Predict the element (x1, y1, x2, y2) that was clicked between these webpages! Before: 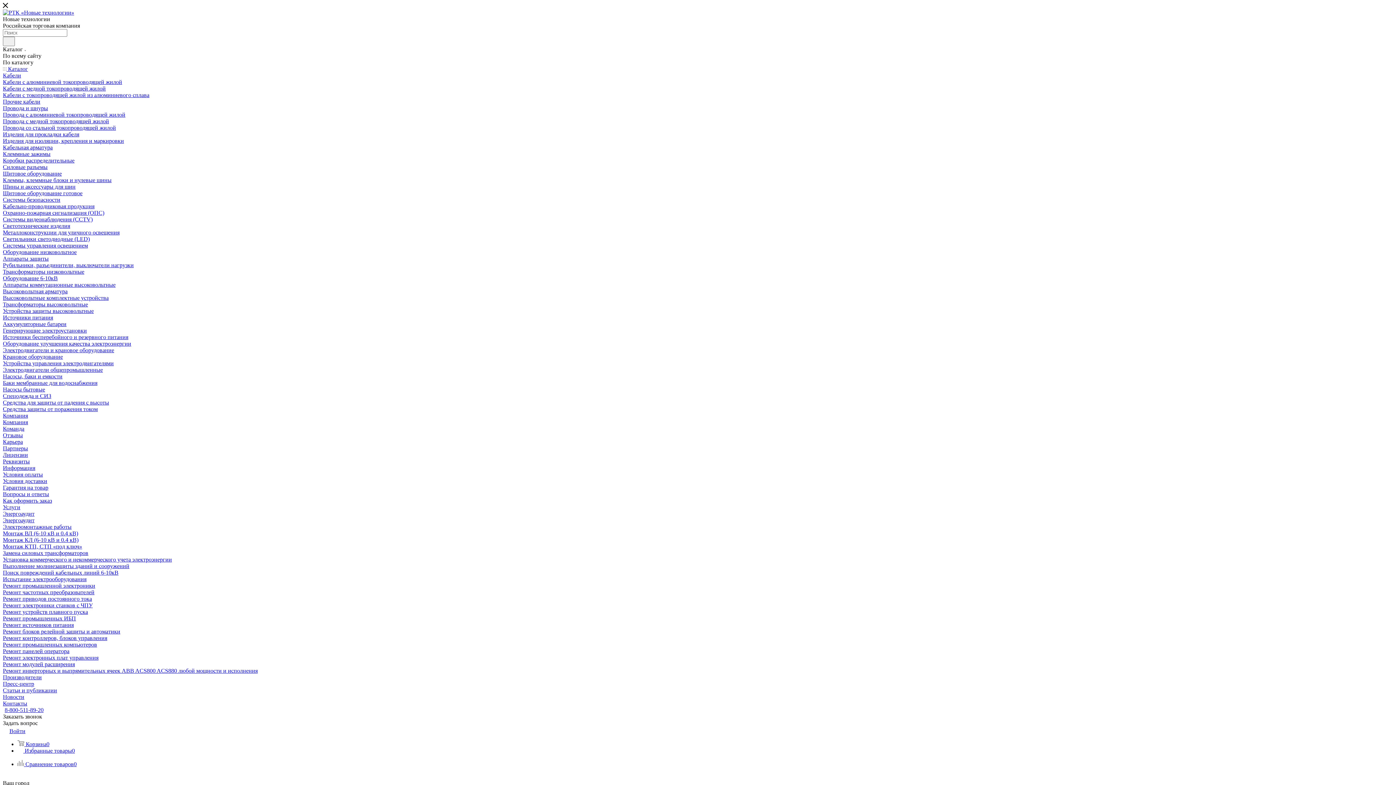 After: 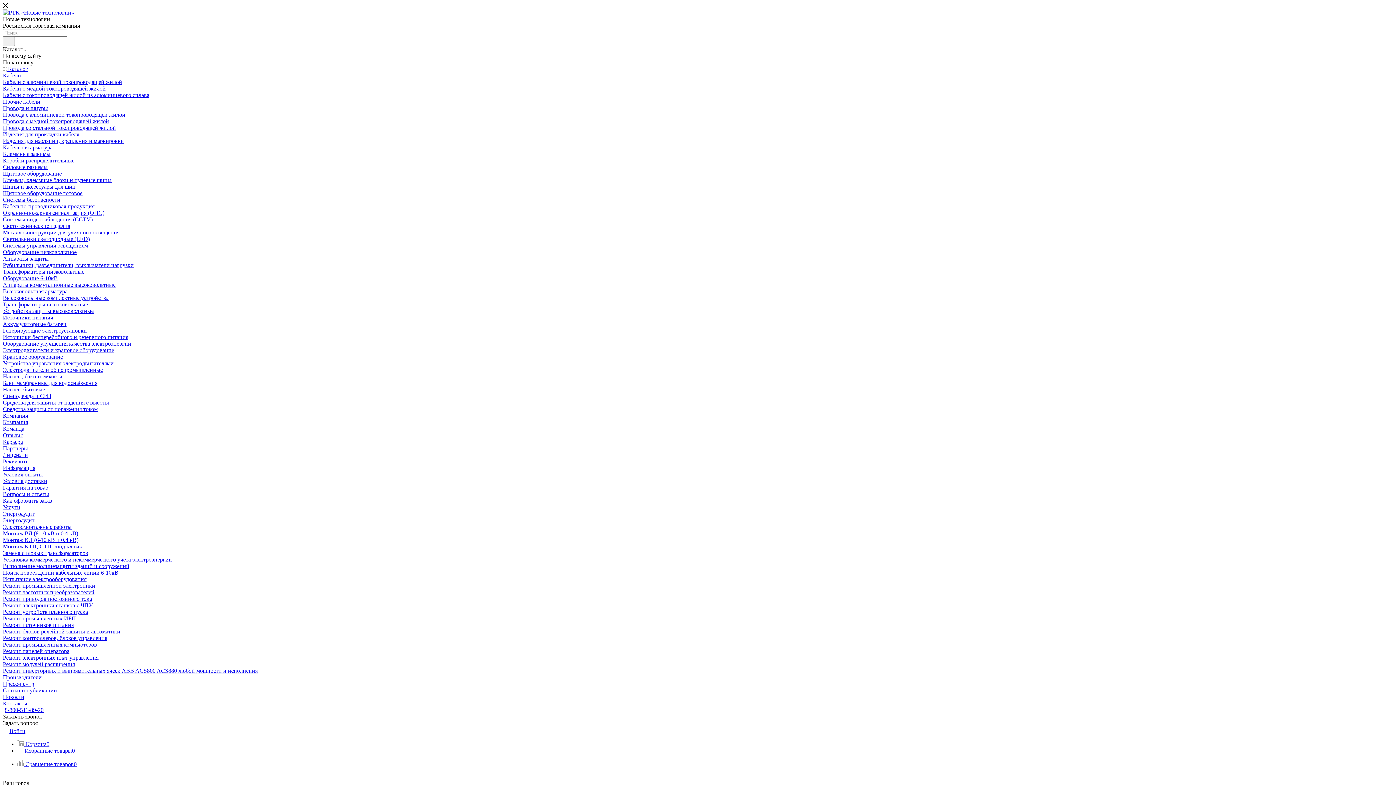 Action: label: Оборудование 6-10кВ bbox: (2, 275, 57, 281)